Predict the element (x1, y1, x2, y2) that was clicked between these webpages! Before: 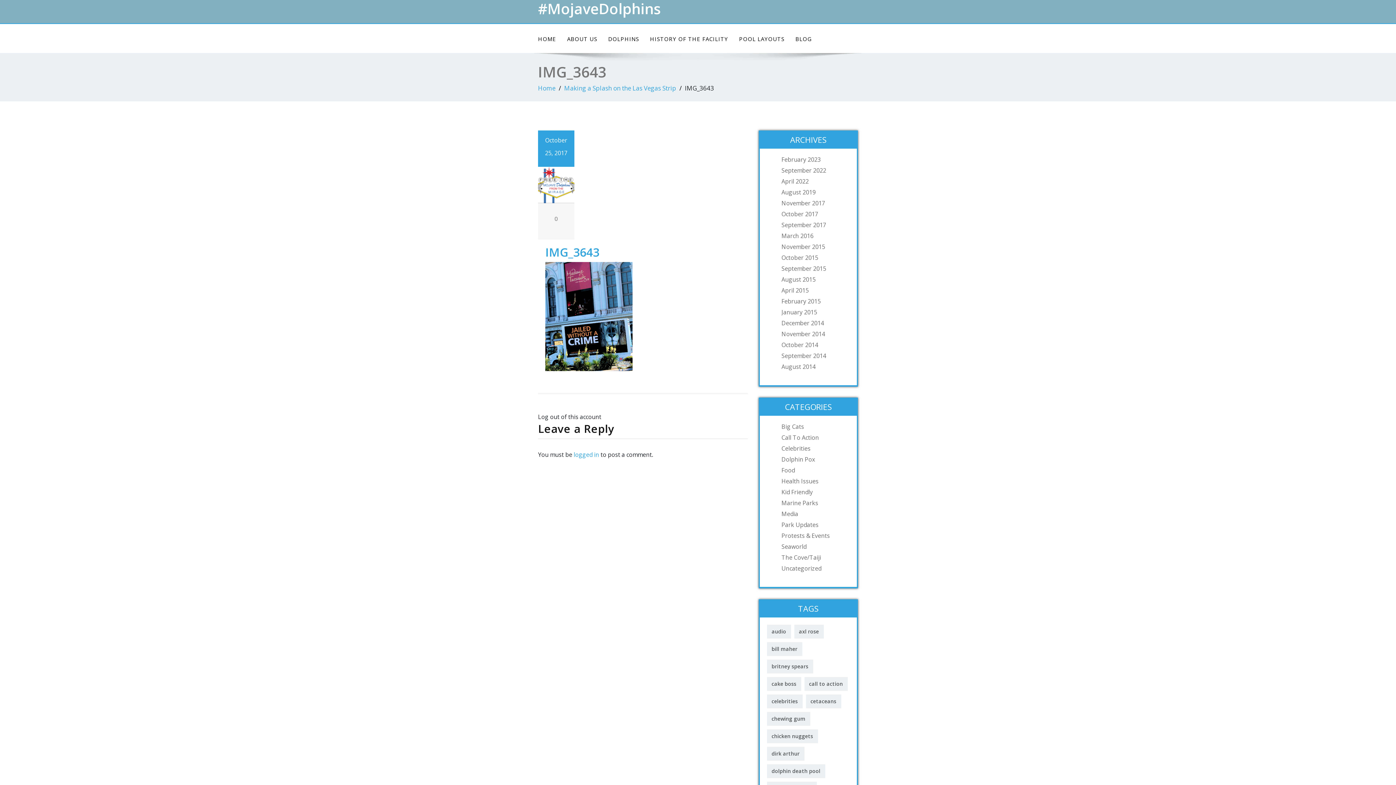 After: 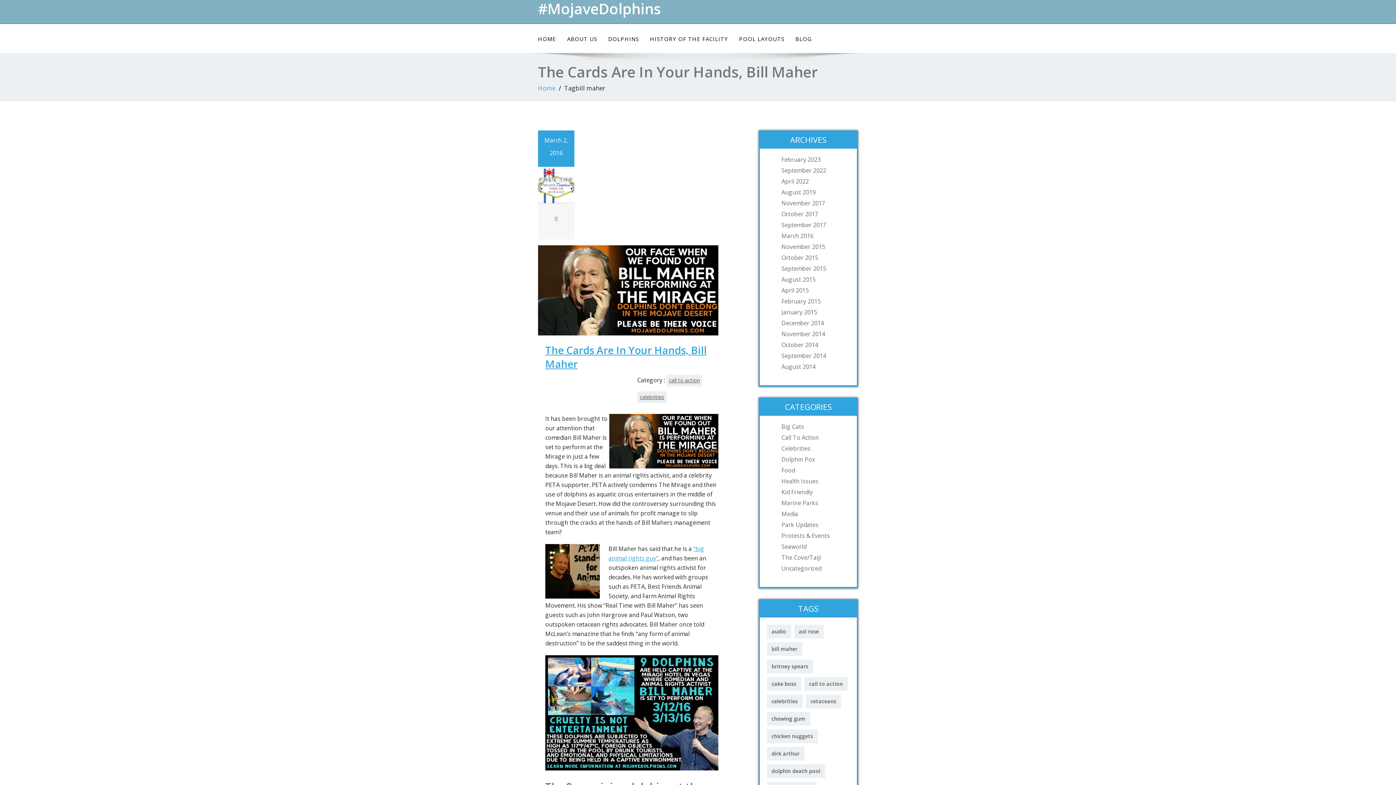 Action: label: bill maher (1 item) bbox: (767, 642, 802, 656)